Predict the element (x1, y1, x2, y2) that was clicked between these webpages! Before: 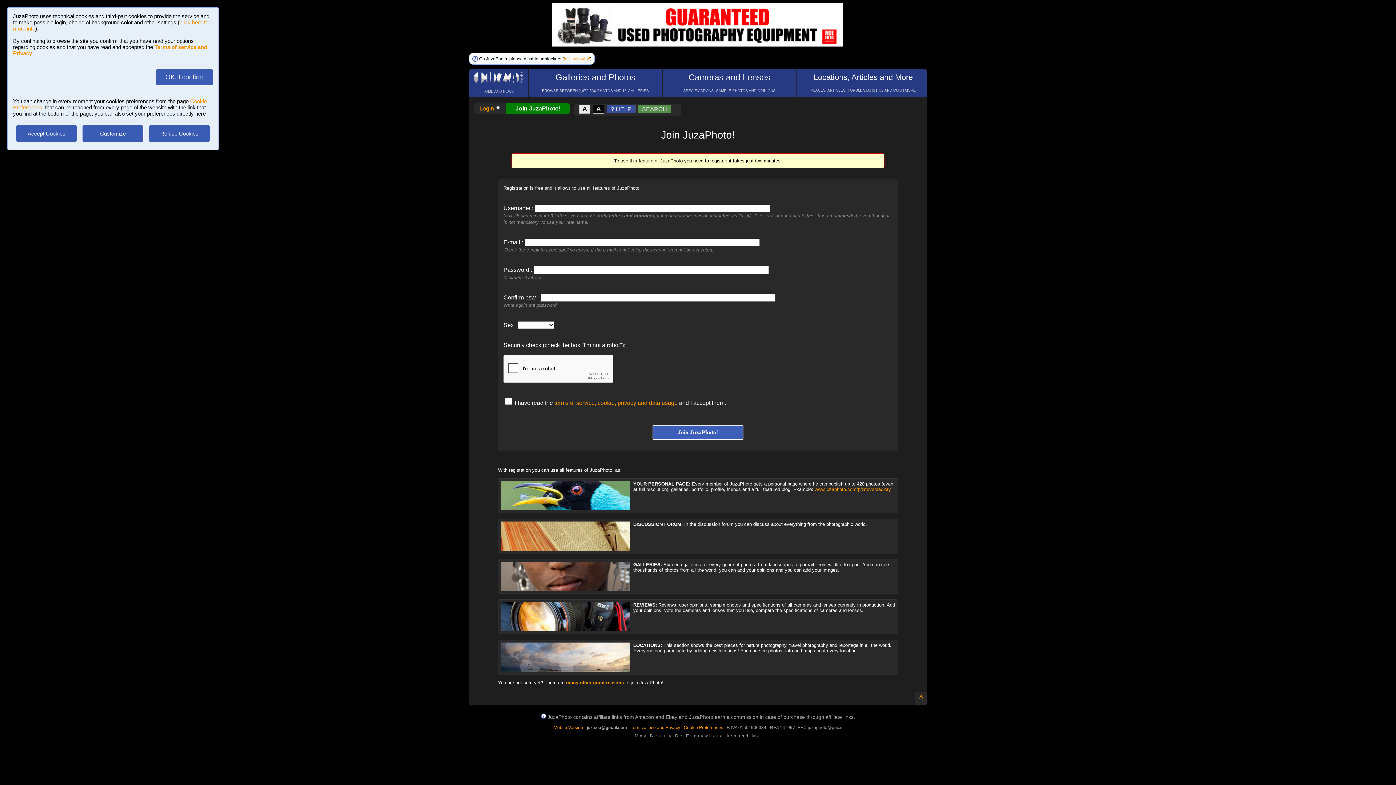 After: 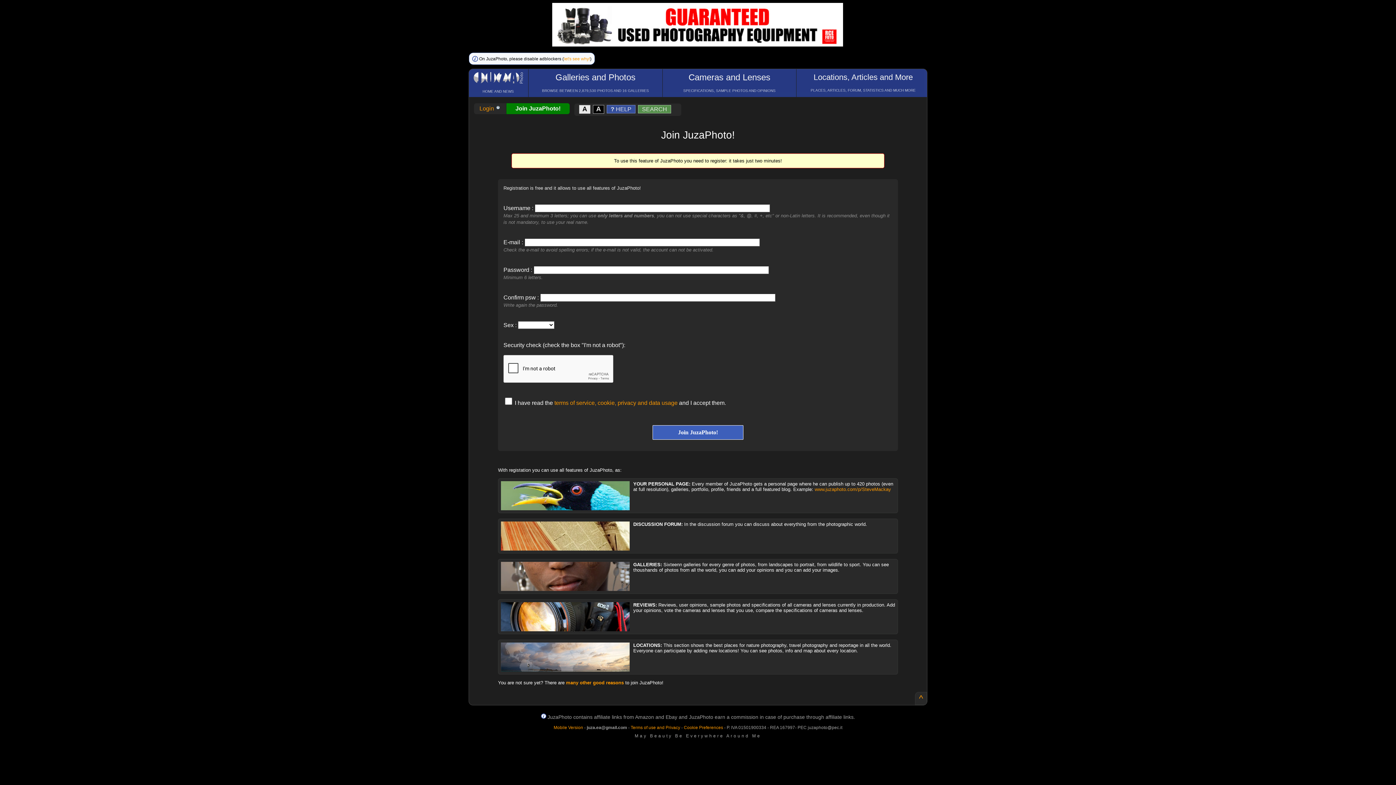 Action: bbox: (16, 130, 77, 136) label: Accept Cookies